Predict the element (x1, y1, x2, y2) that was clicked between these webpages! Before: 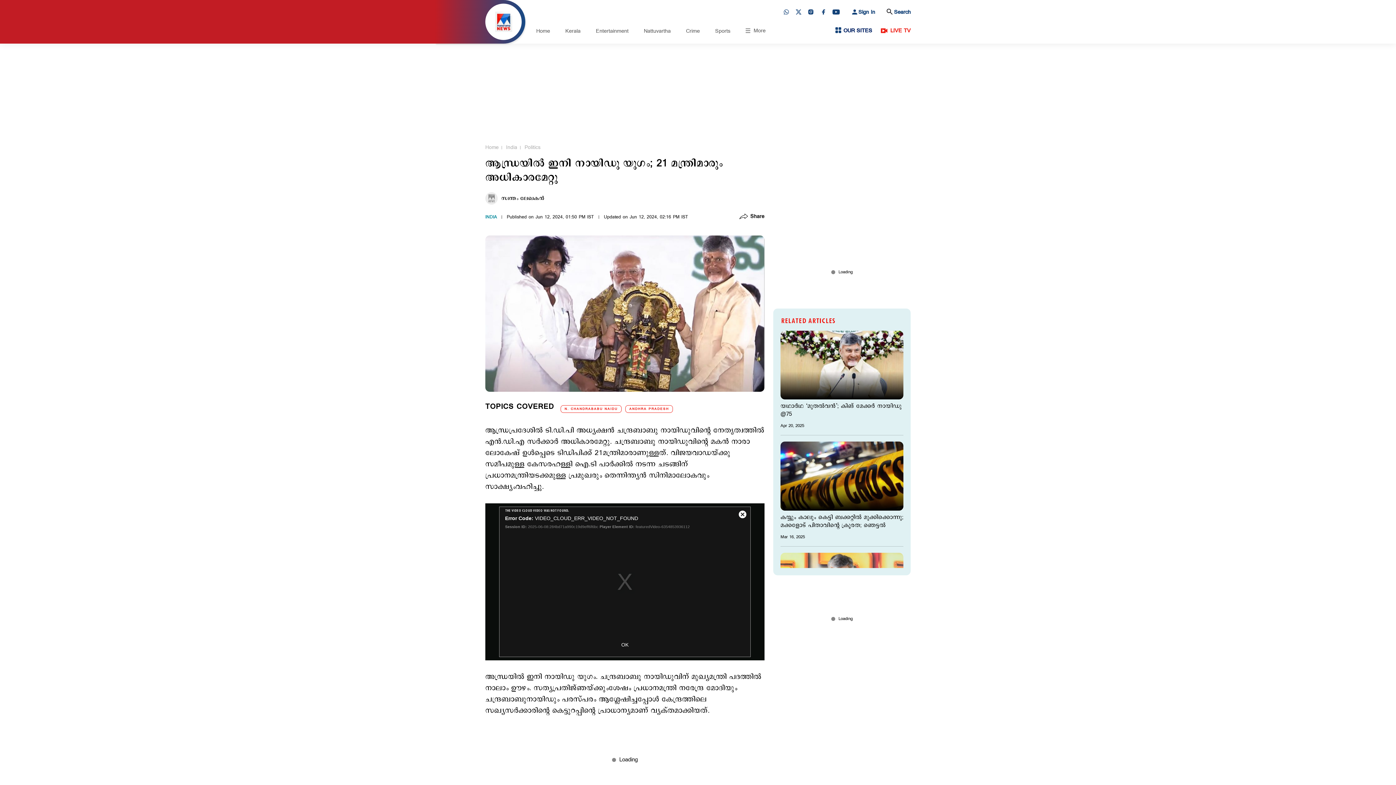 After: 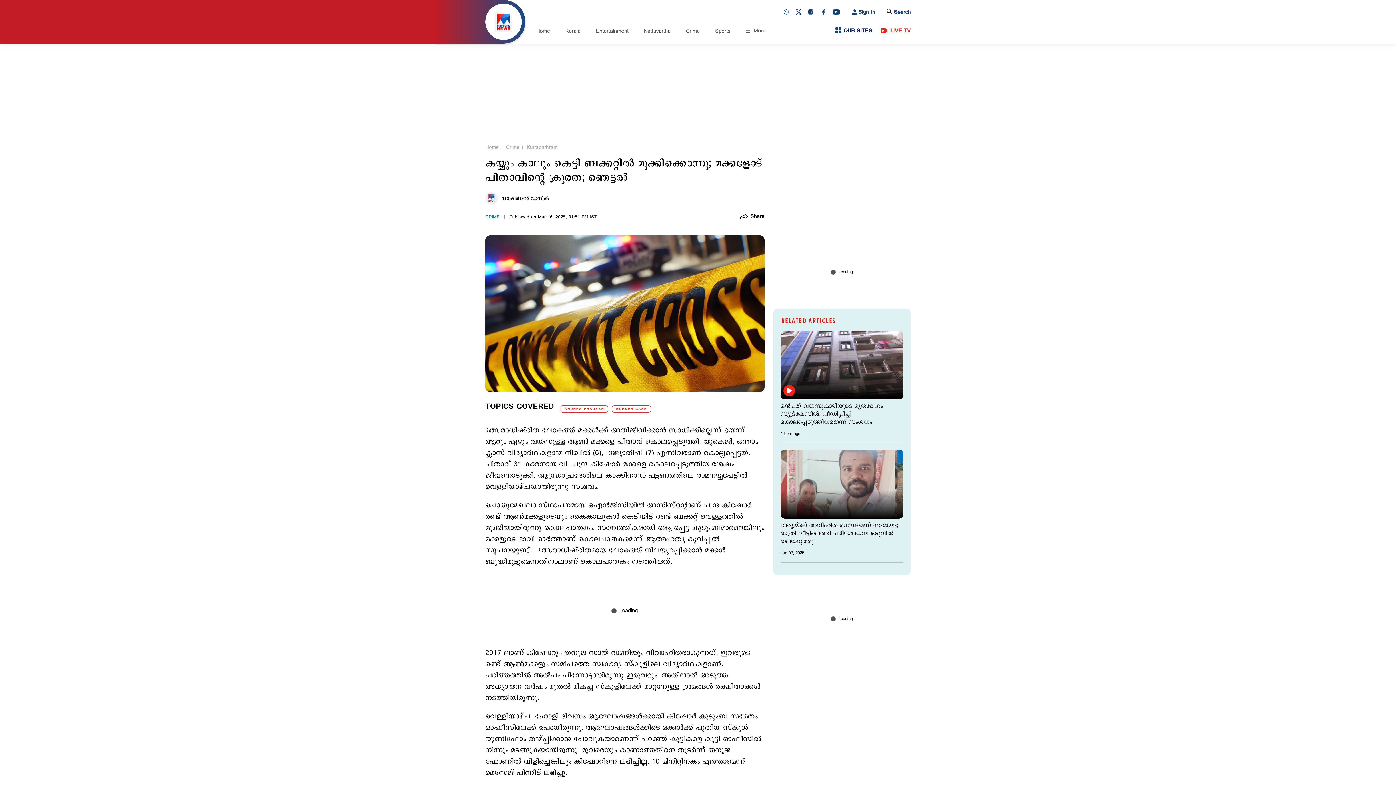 Action: bbox: (780, 441, 903, 510)